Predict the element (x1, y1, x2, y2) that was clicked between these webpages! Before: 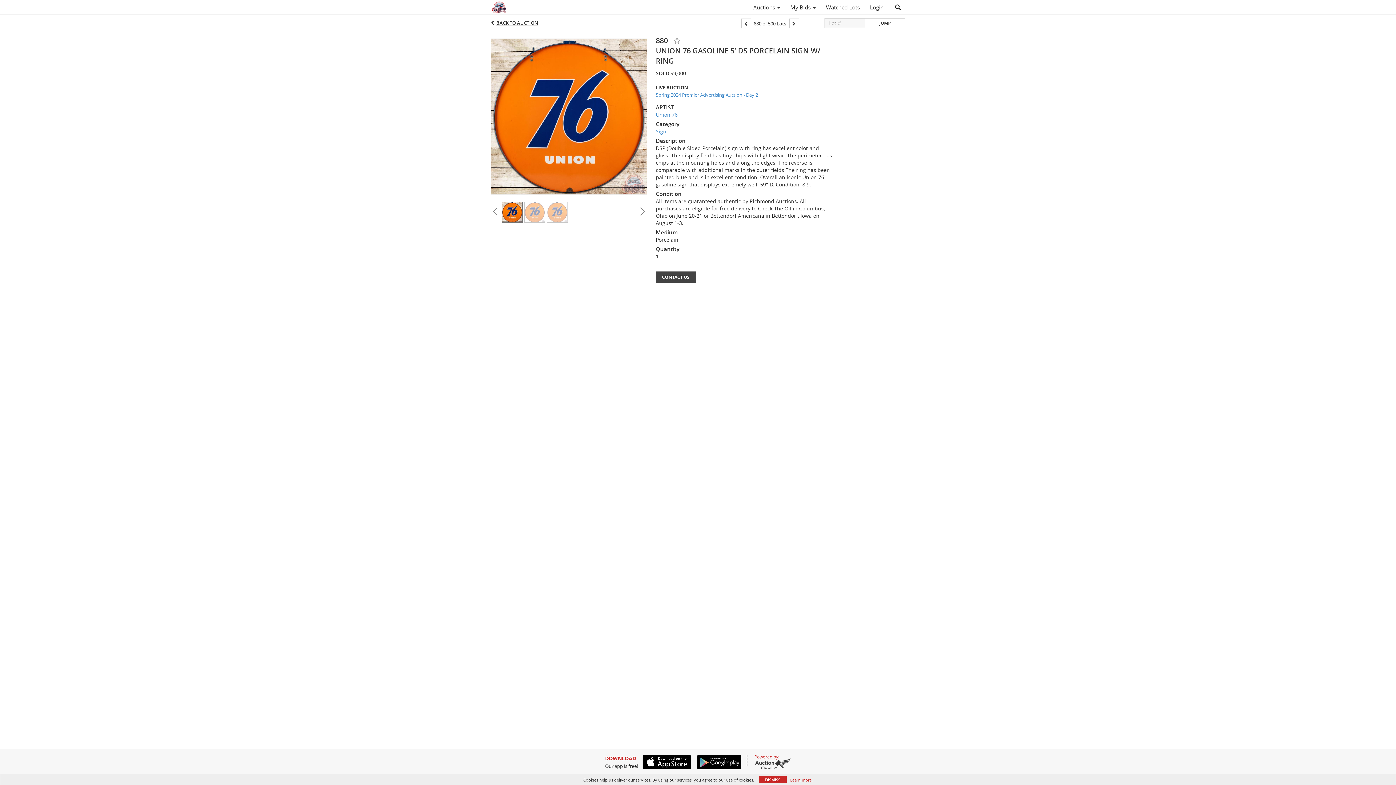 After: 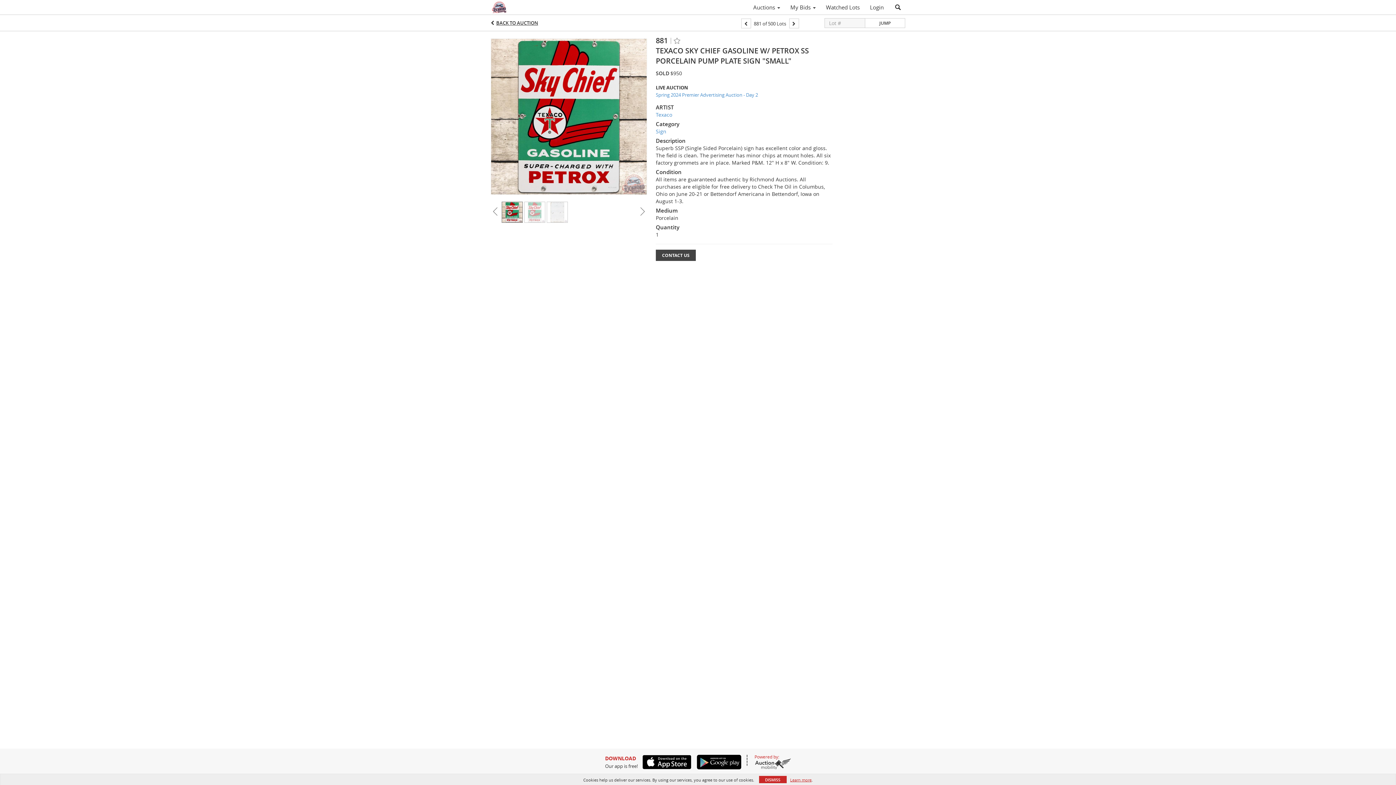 Action: bbox: (789, 18, 799, 28)